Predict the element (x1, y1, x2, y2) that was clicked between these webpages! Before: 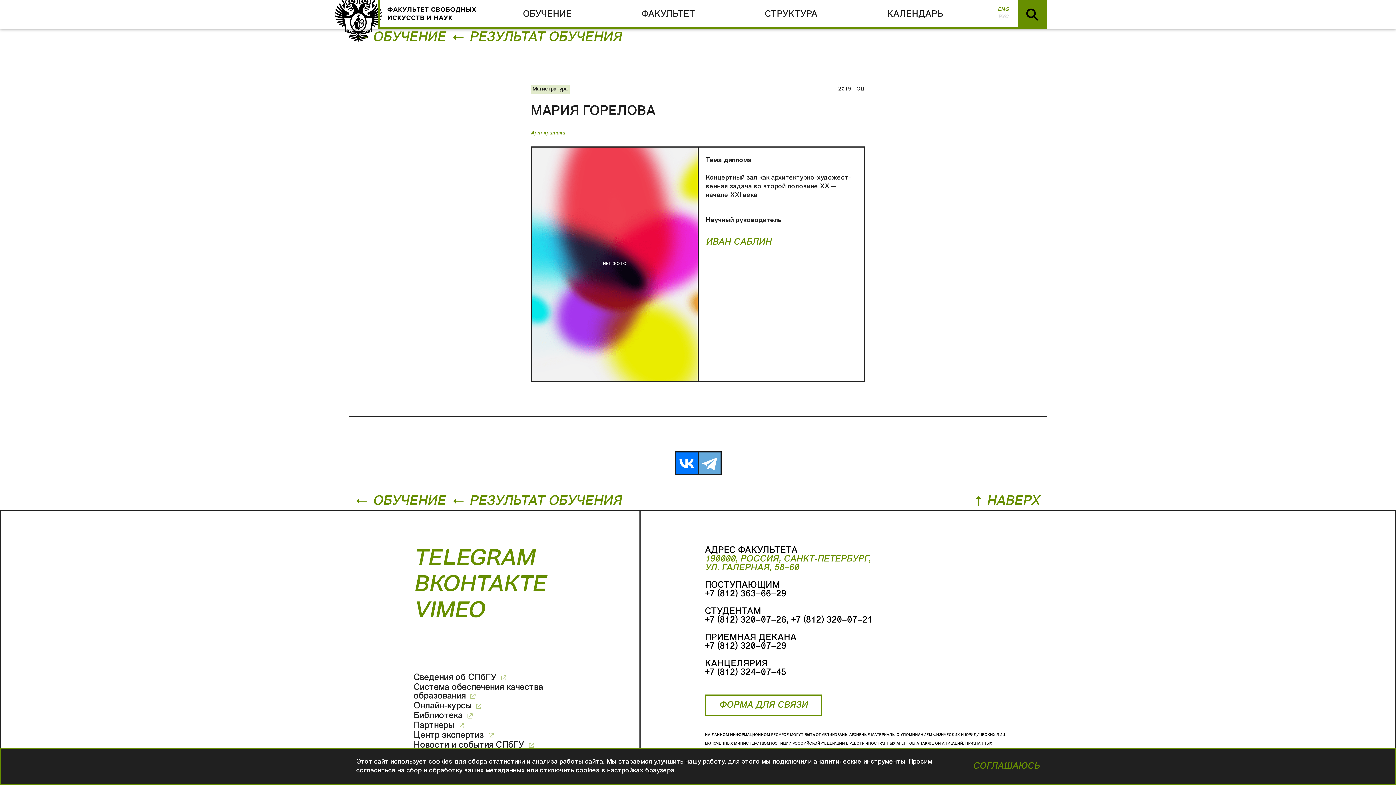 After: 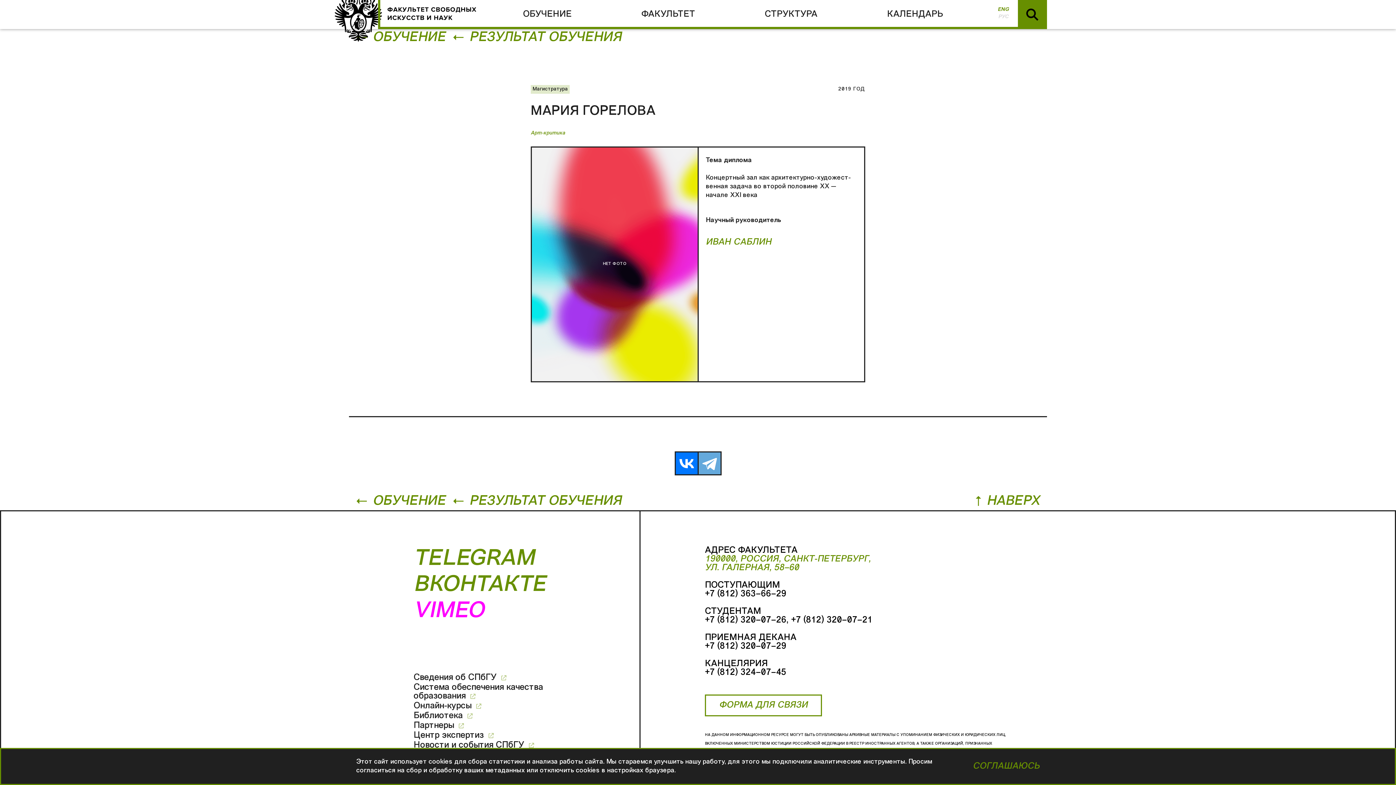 Action: bbox: (413, 601, 484, 622) label: VIMEO